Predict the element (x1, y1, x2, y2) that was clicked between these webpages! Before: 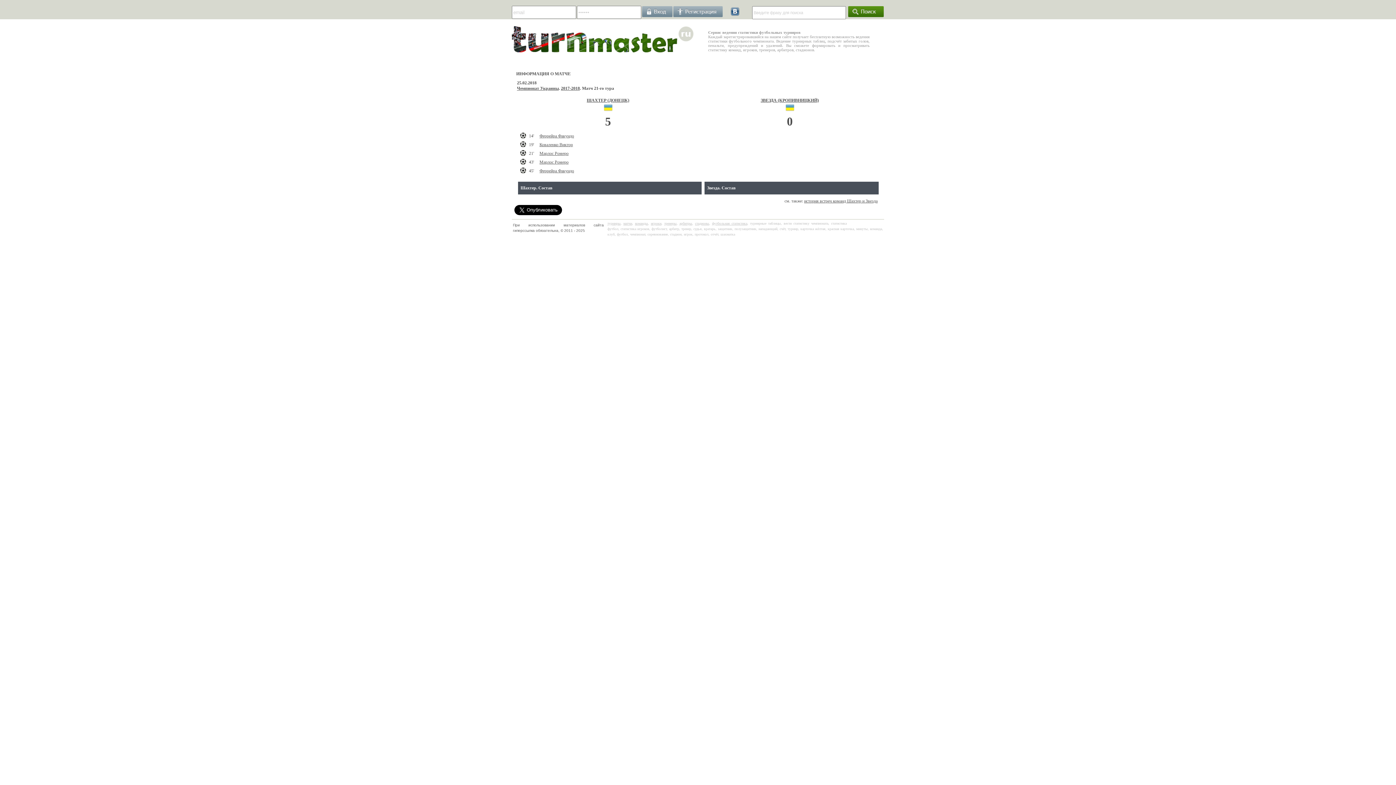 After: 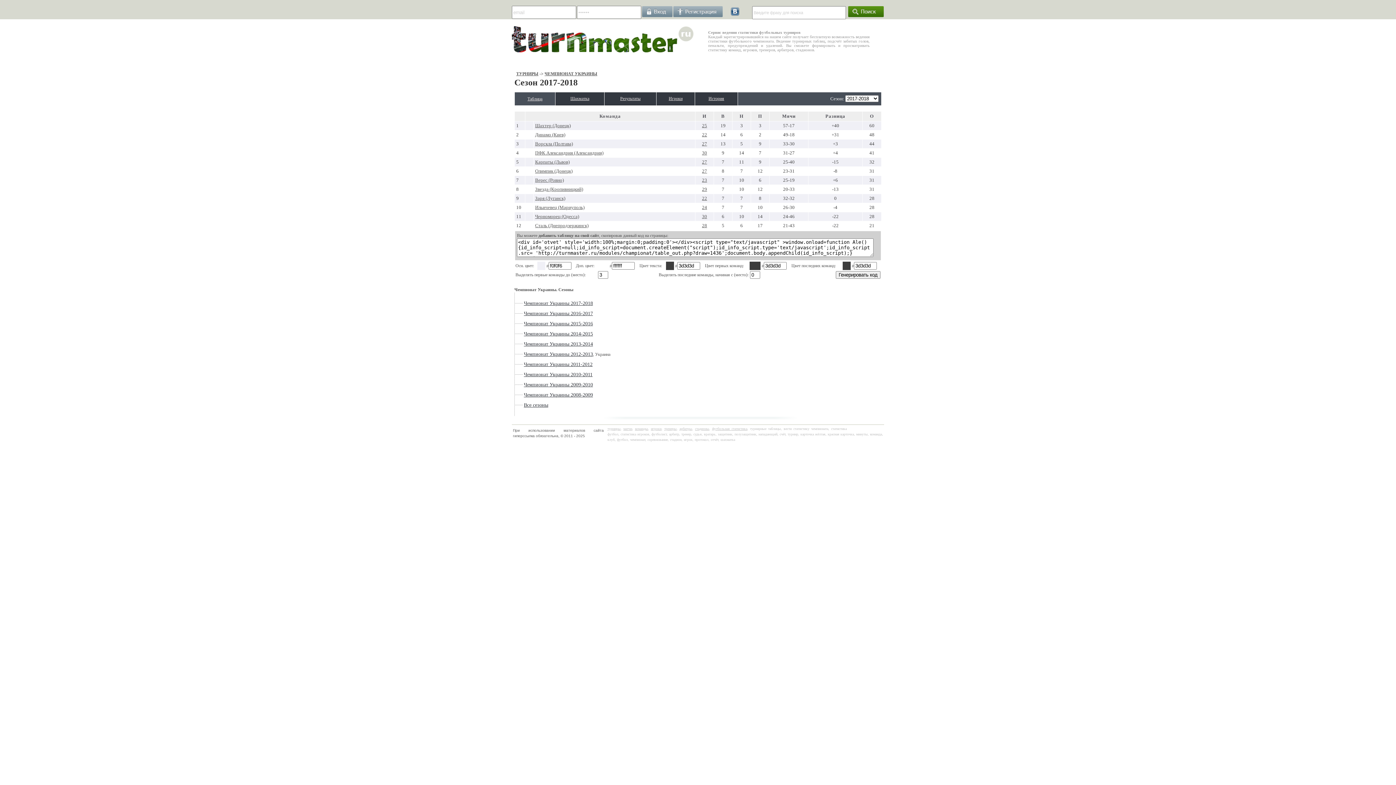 Action: bbox: (561, 85, 580, 90) label: 2017-2018